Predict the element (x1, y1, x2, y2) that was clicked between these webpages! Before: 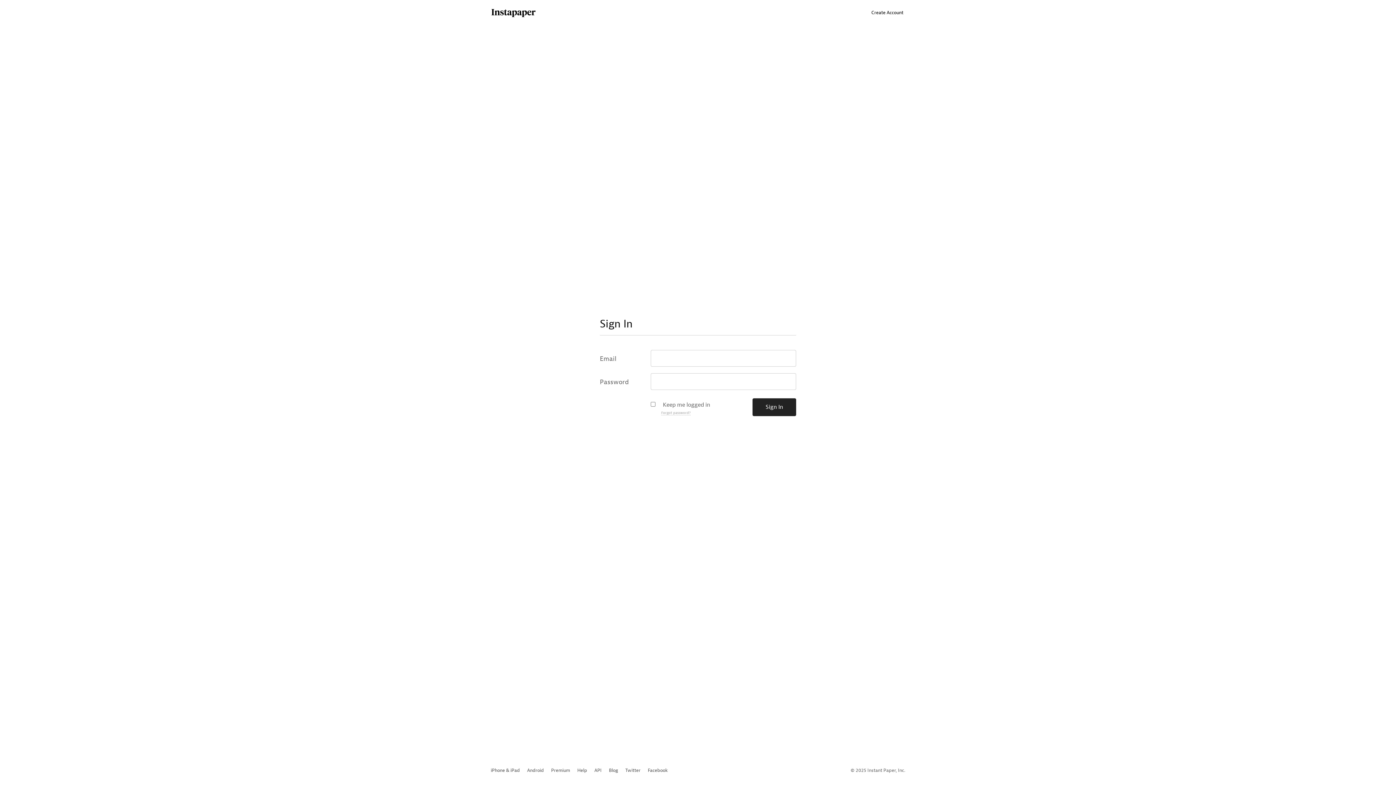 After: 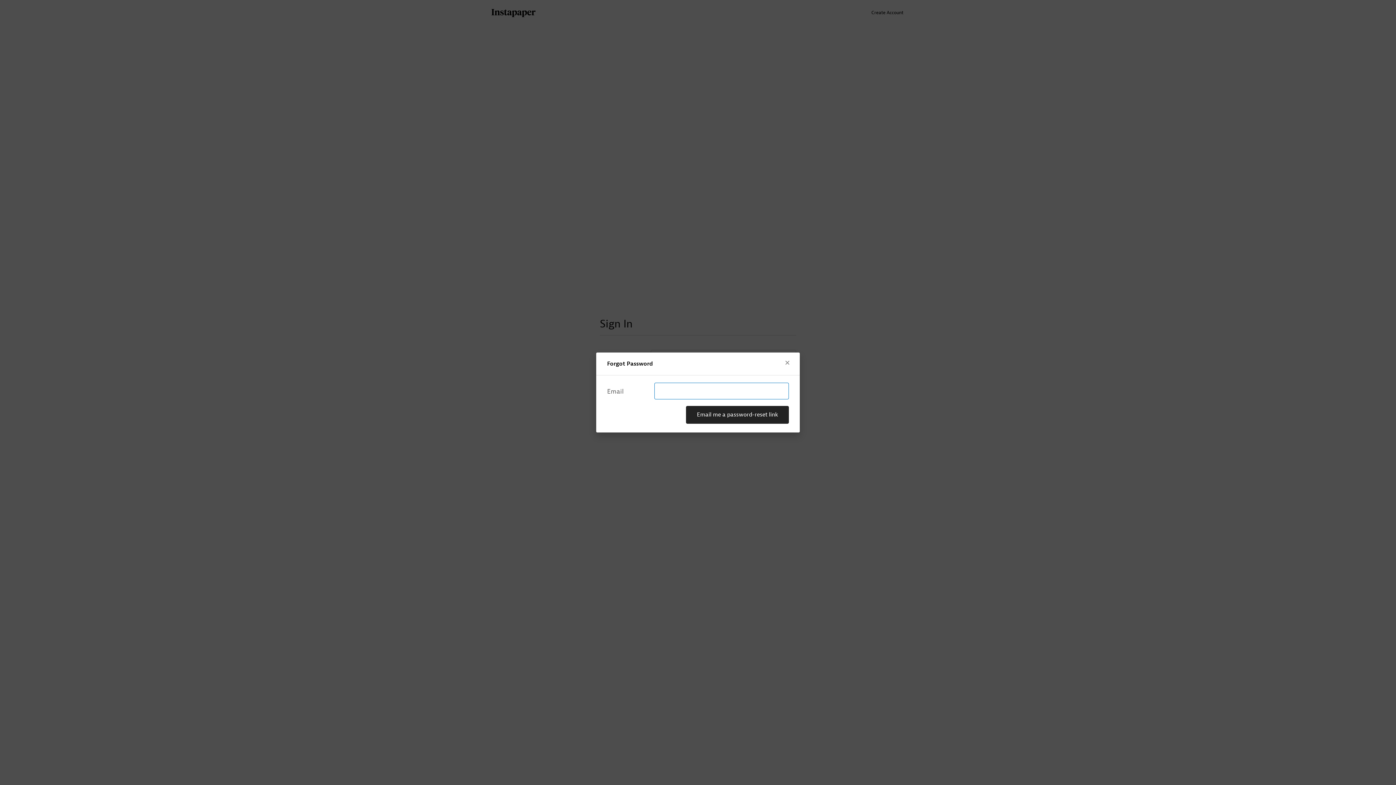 Action: label: Forgot password? bbox: (661, 410, 690, 415)